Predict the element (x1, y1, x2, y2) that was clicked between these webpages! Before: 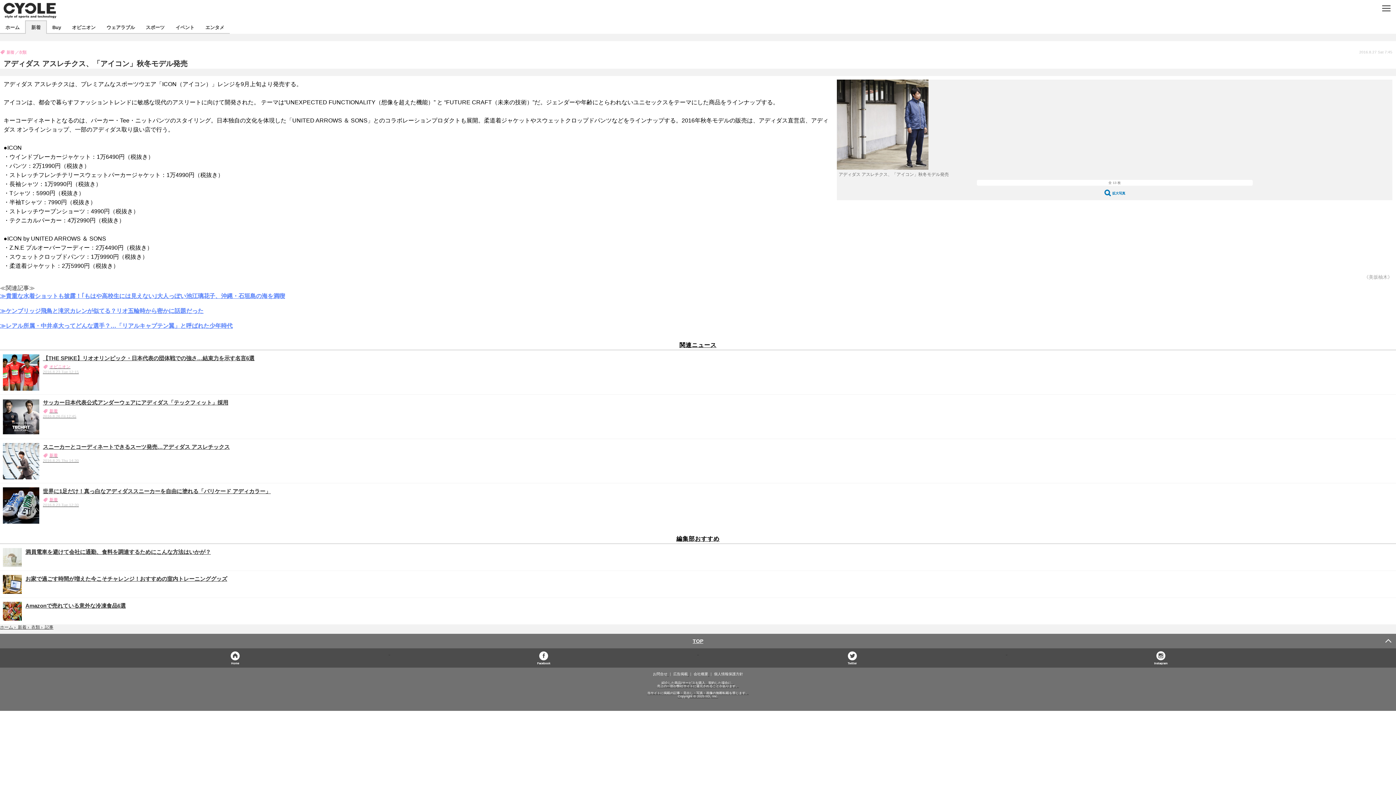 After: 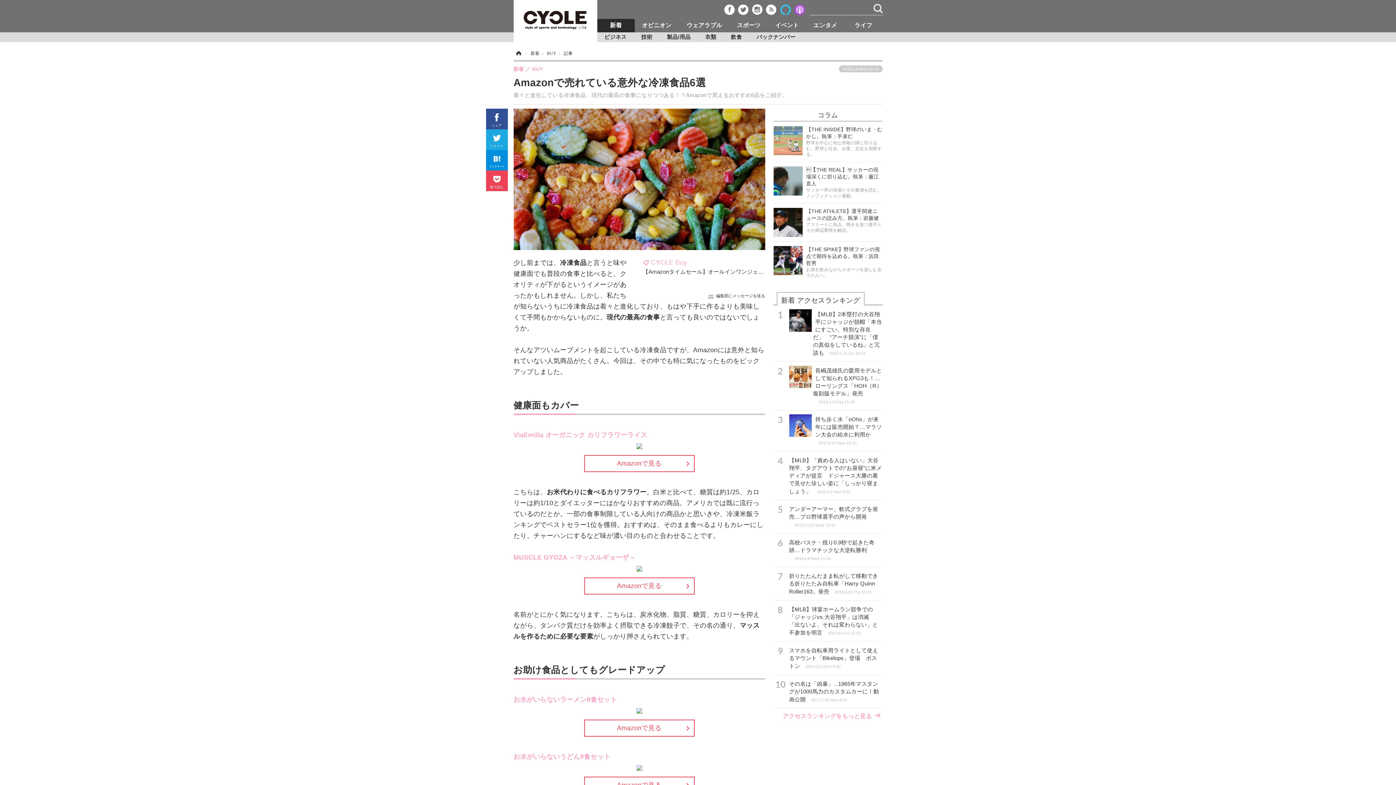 Action: bbox: (0, 598, 1396, 624) label: Amazonで売れている意外な冷凍食品6選